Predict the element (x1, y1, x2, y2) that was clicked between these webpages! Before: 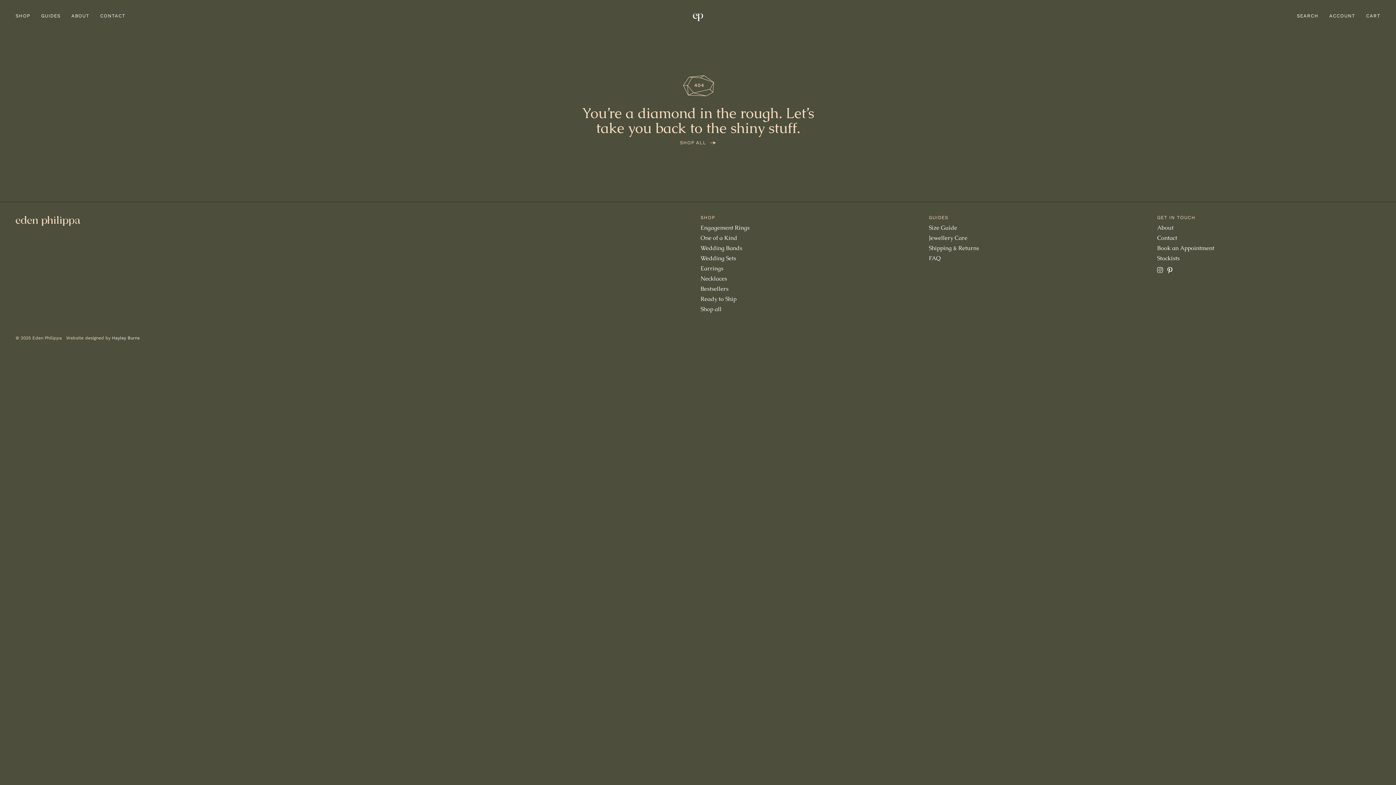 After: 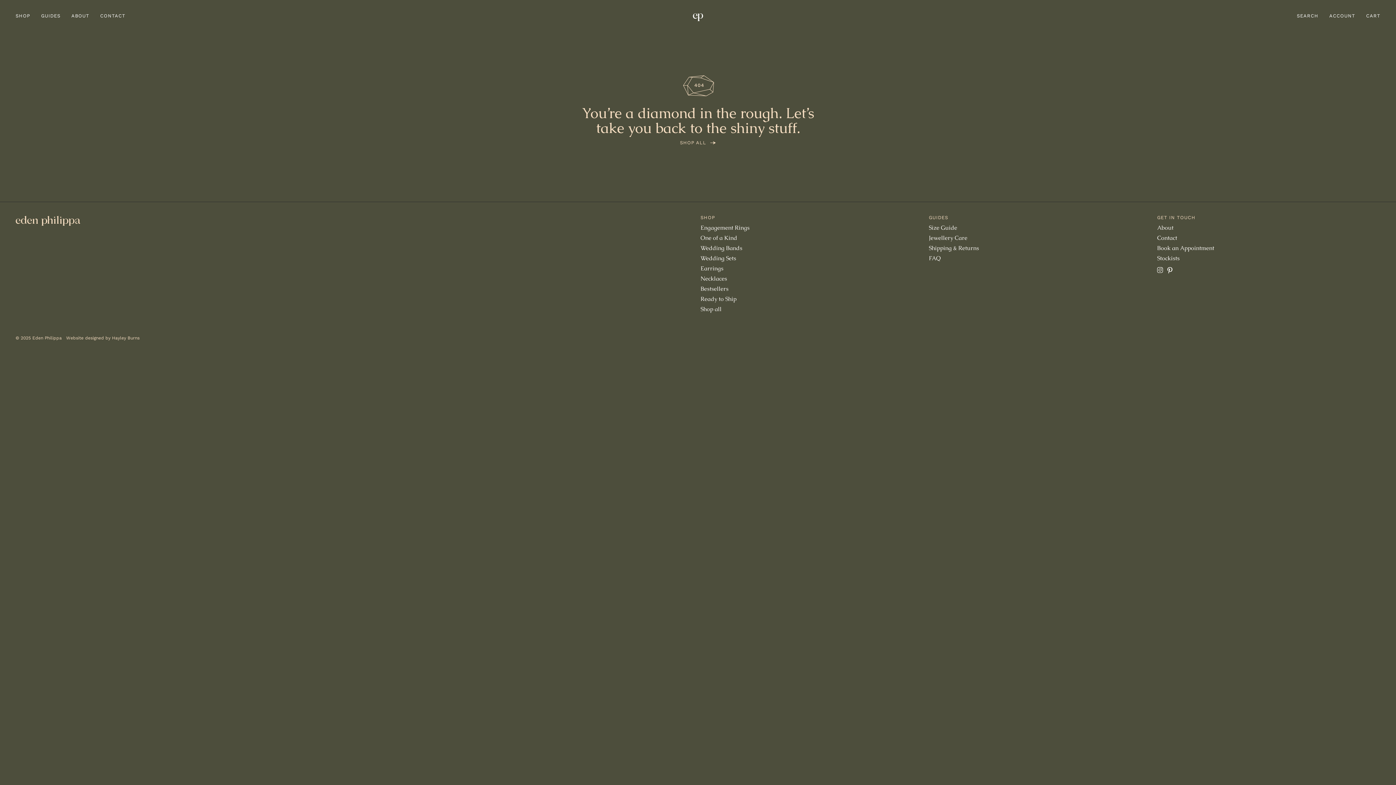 Action: bbox: (112, 335, 139, 340) label: Hayley Burns